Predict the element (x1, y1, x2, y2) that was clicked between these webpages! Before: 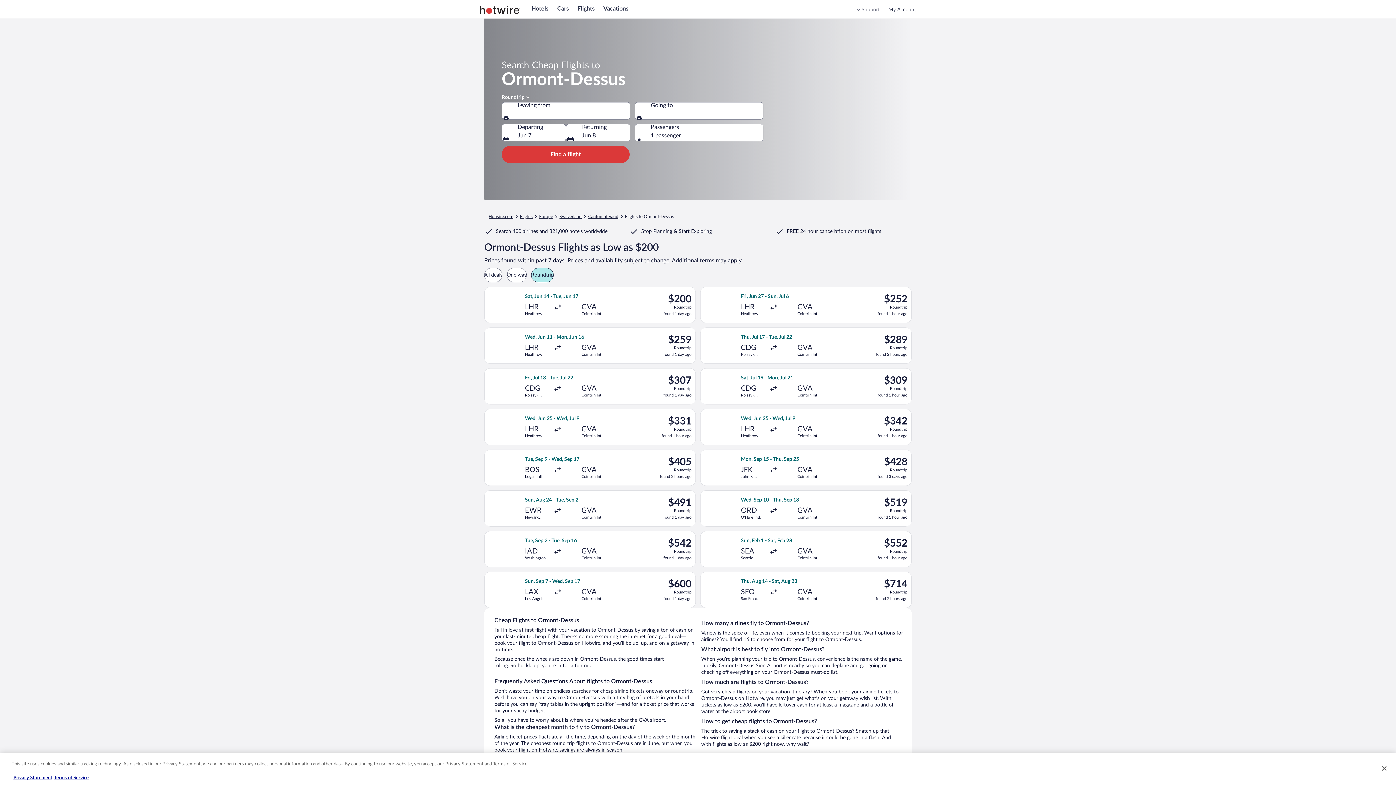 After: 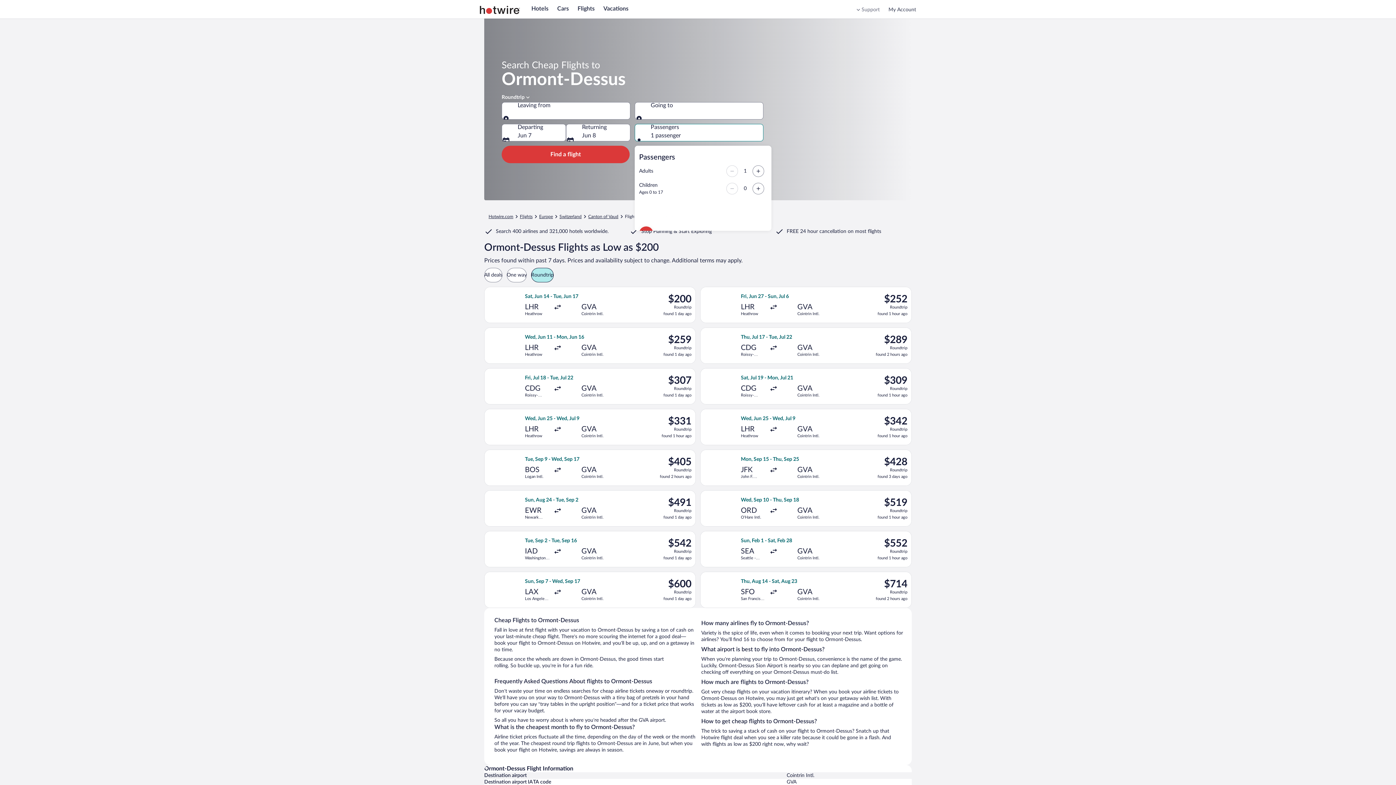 Action: bbox: (634, 124, 763, 141) label: 1 passenger, 1 passenger